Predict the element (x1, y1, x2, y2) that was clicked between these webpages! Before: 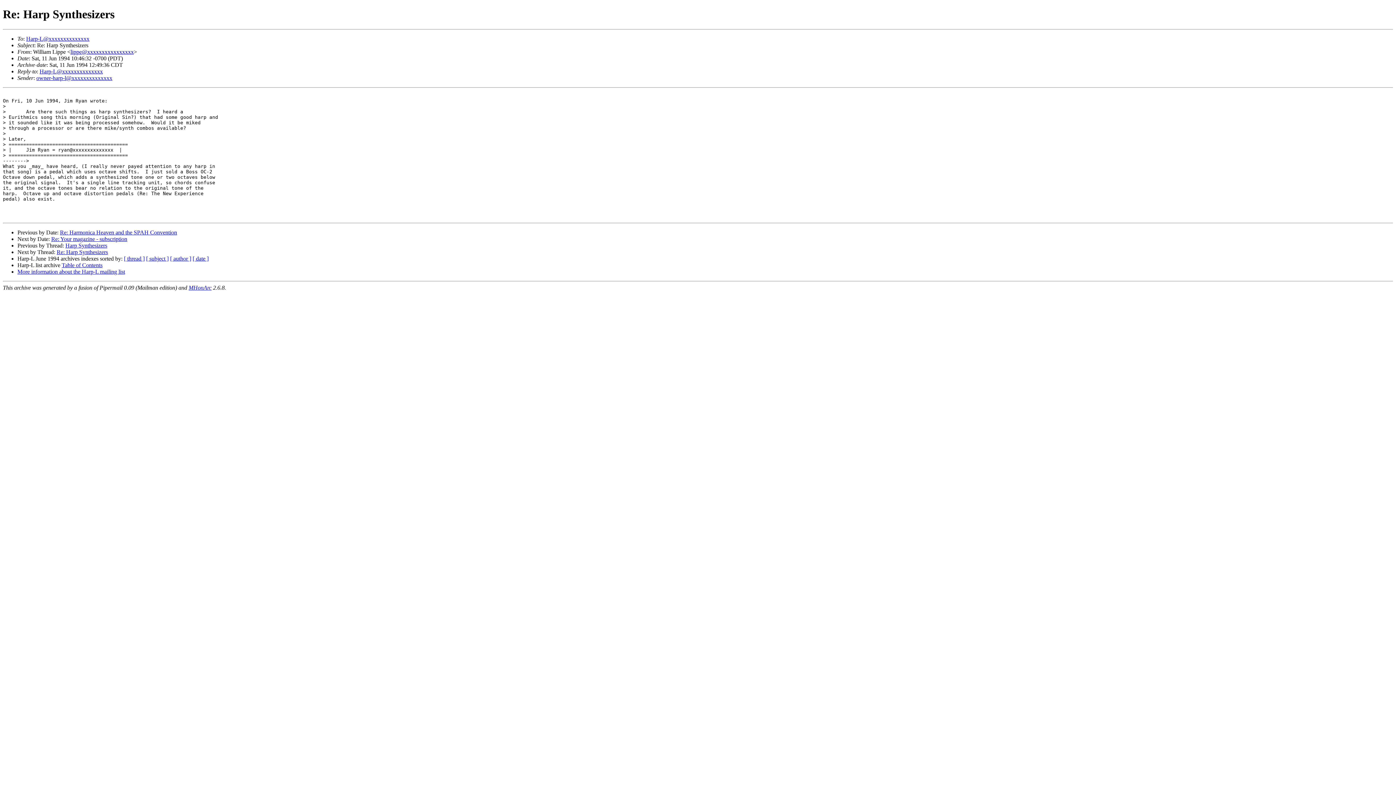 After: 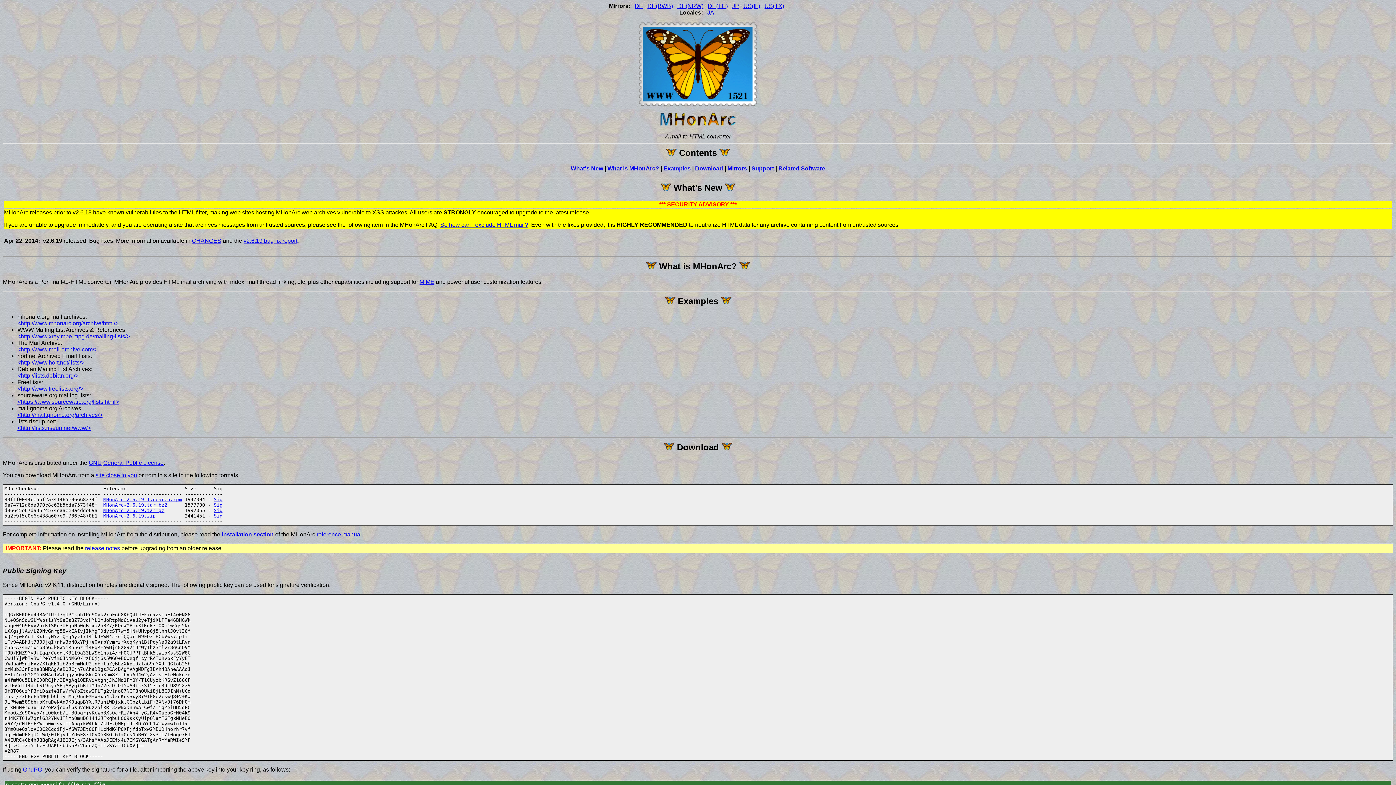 Action: label: MHonArc bbox: (188, 284, 211, 290)